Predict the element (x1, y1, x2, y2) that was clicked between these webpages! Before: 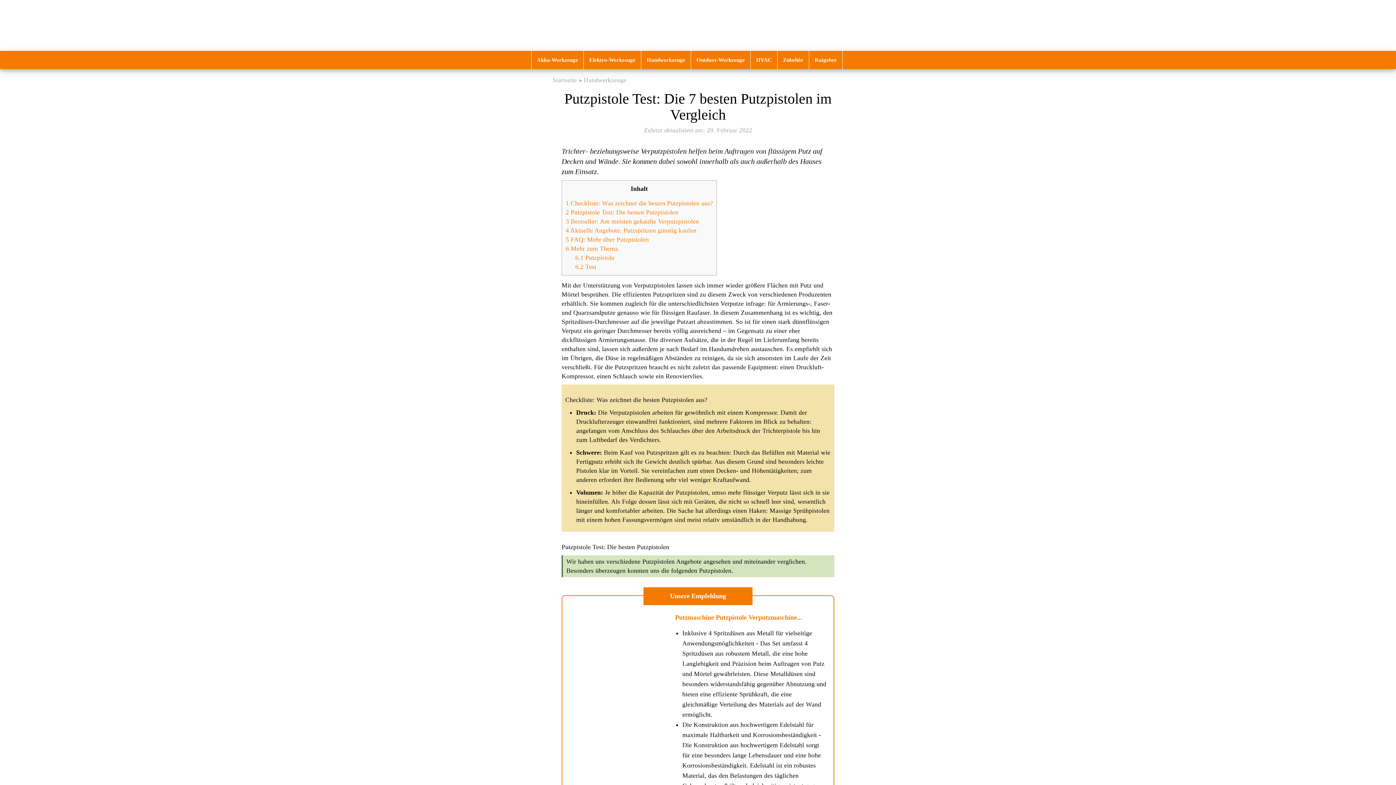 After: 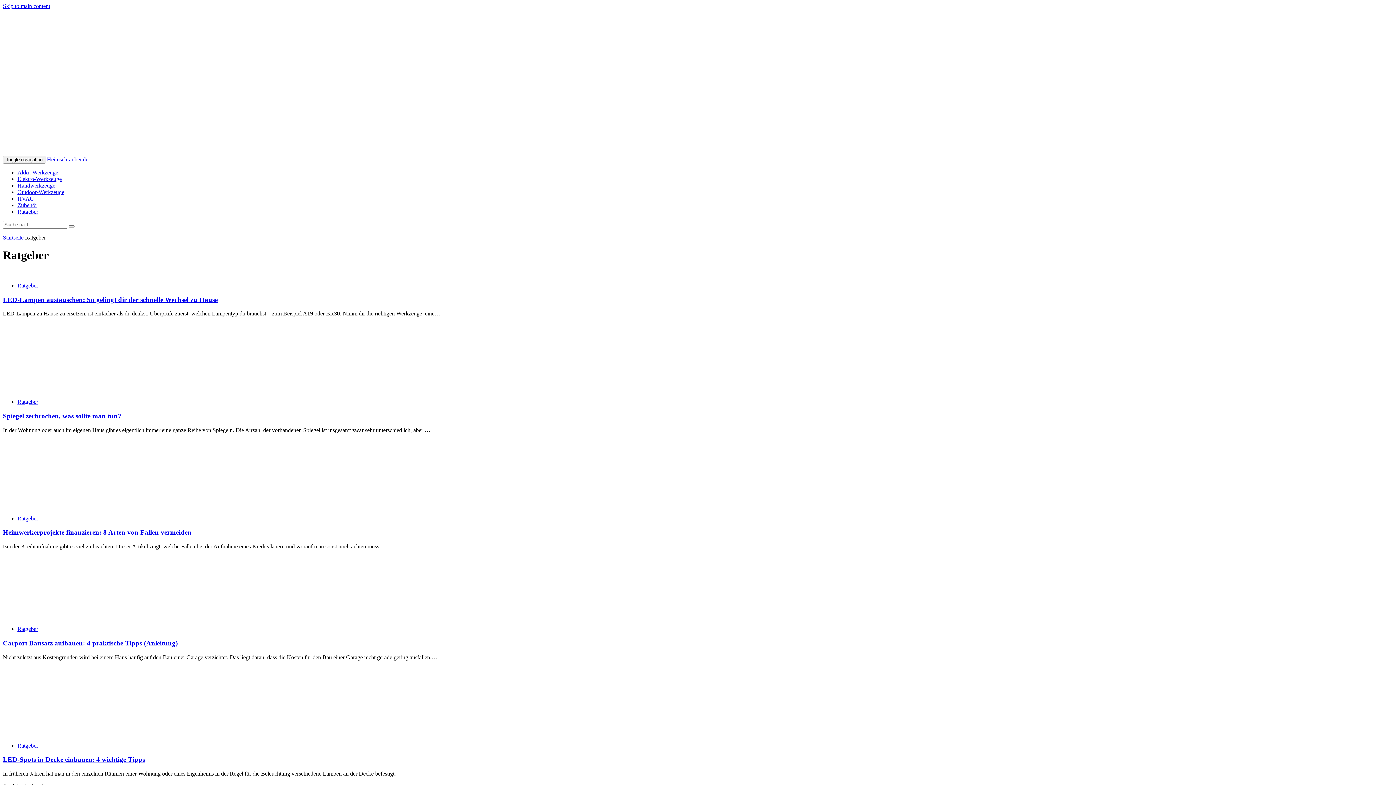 Action: label: Ratgeber bbox: (809, 50, 842, 68)